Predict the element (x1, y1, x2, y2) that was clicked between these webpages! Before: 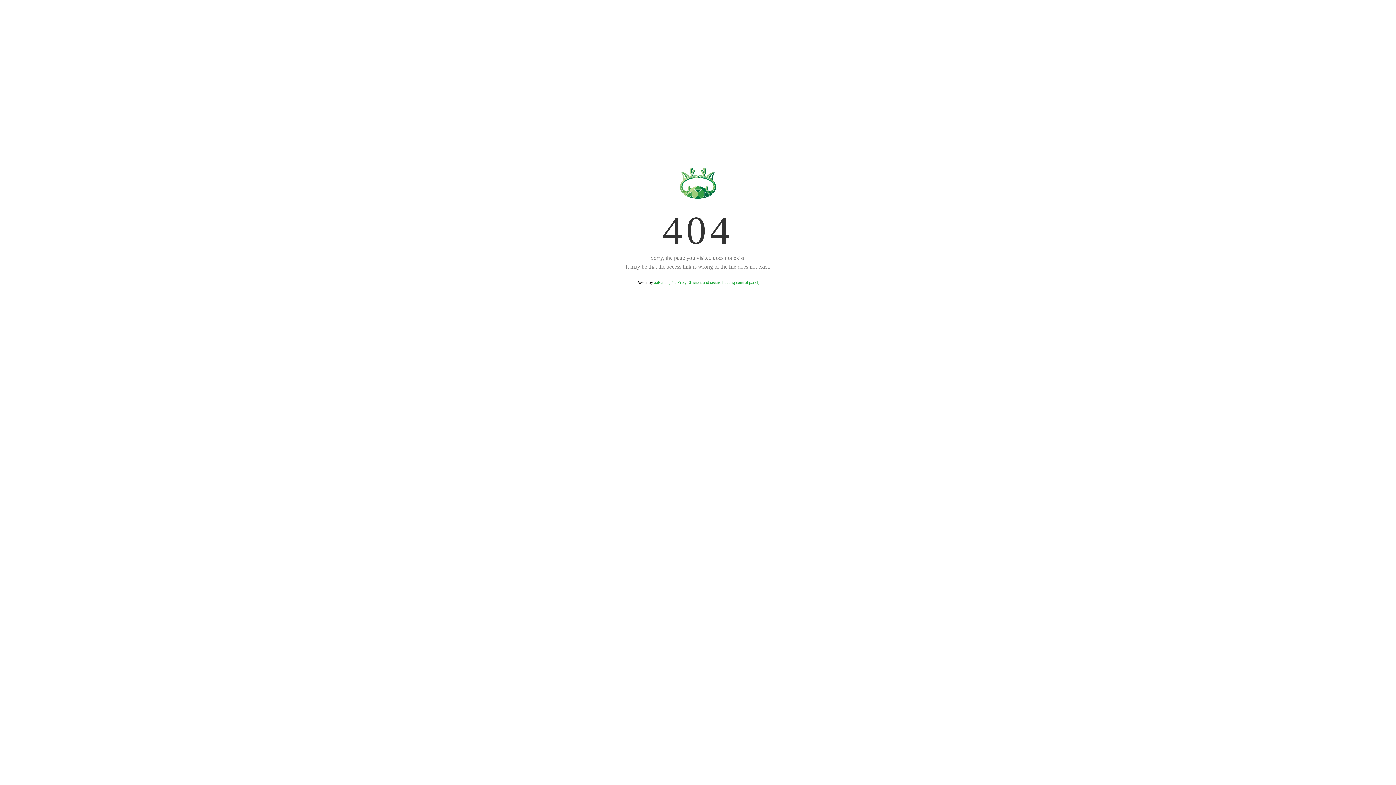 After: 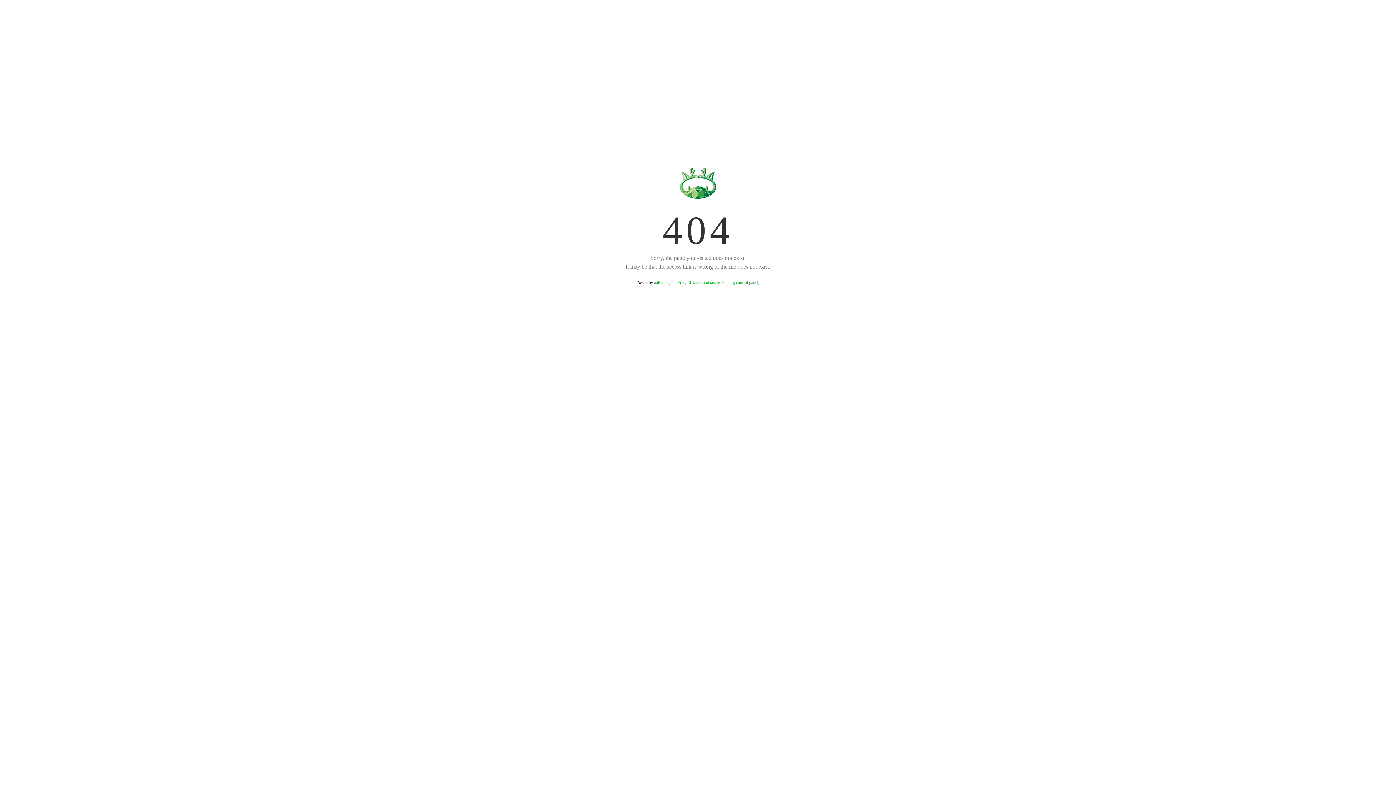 Action: bbox: (654, 280, 759, 285) label: aaPanel (The Free, Efficient and secure hosting control panel)